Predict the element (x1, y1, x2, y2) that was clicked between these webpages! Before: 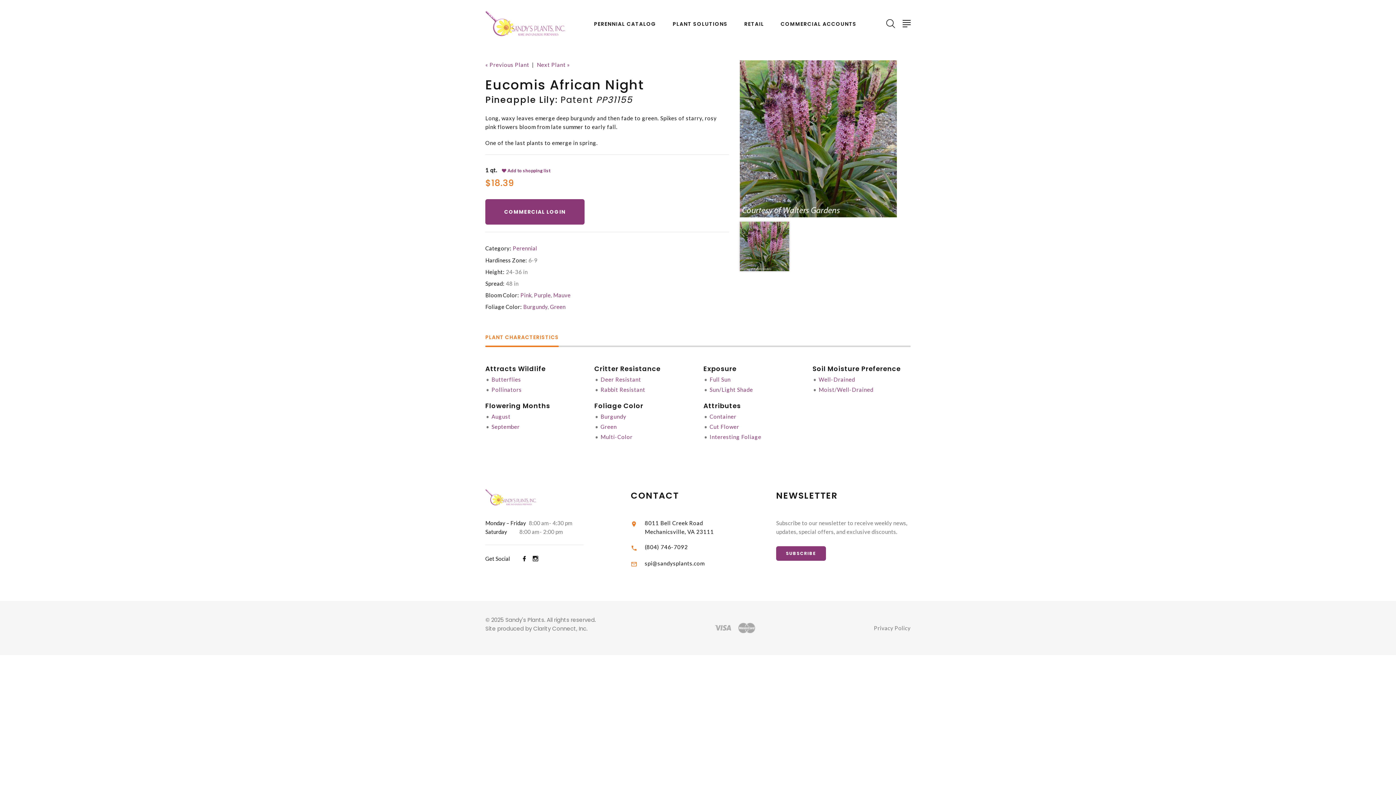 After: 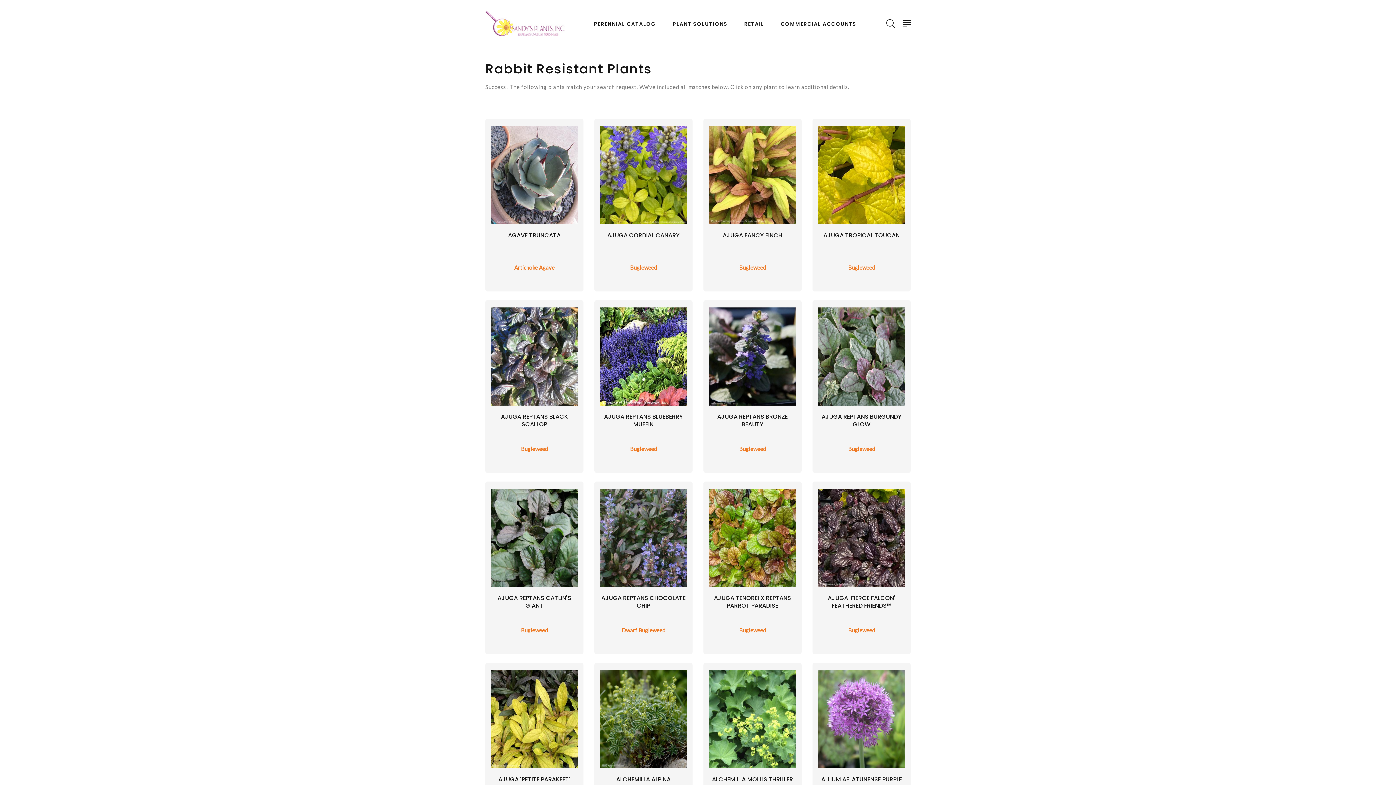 Action: label: Rabbit Resistant bbox: (600, 386, 645, 393)